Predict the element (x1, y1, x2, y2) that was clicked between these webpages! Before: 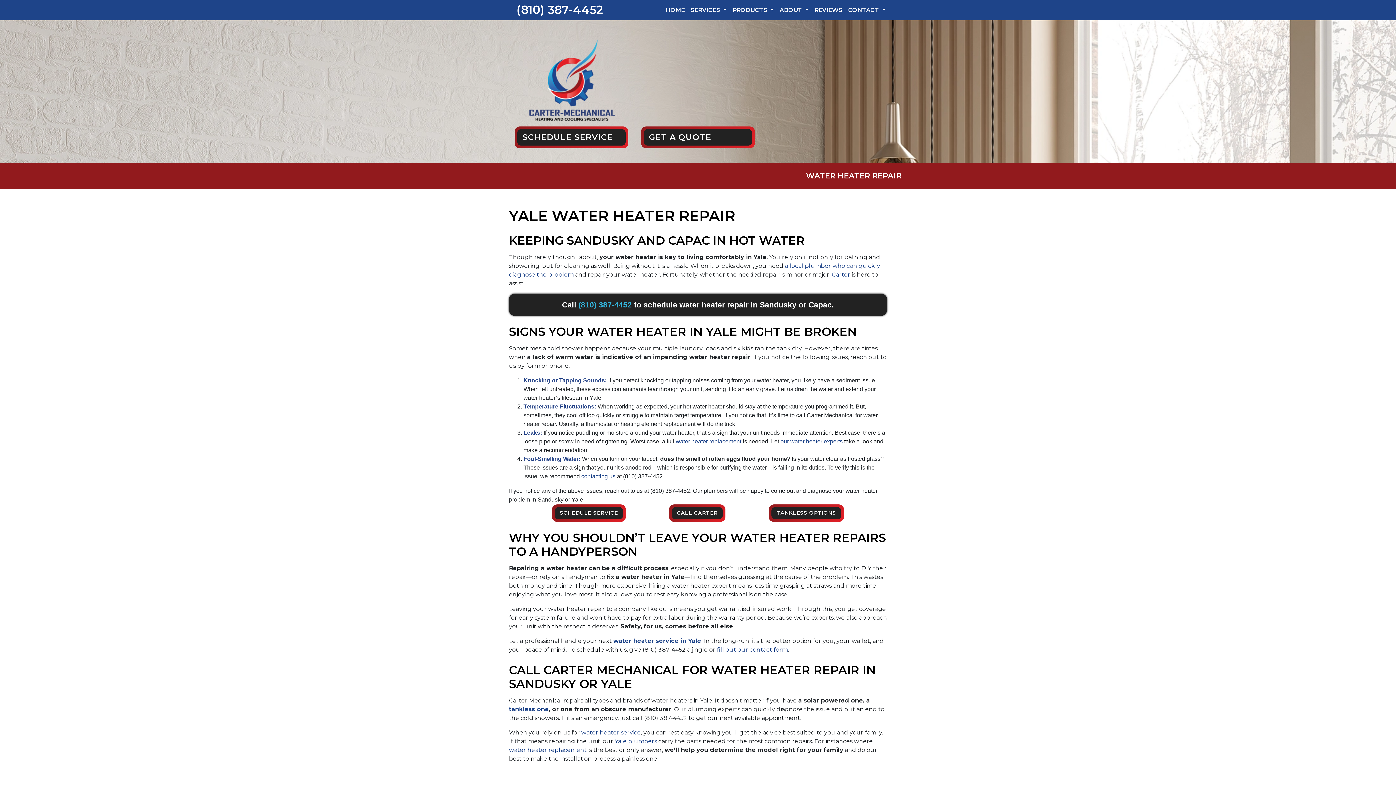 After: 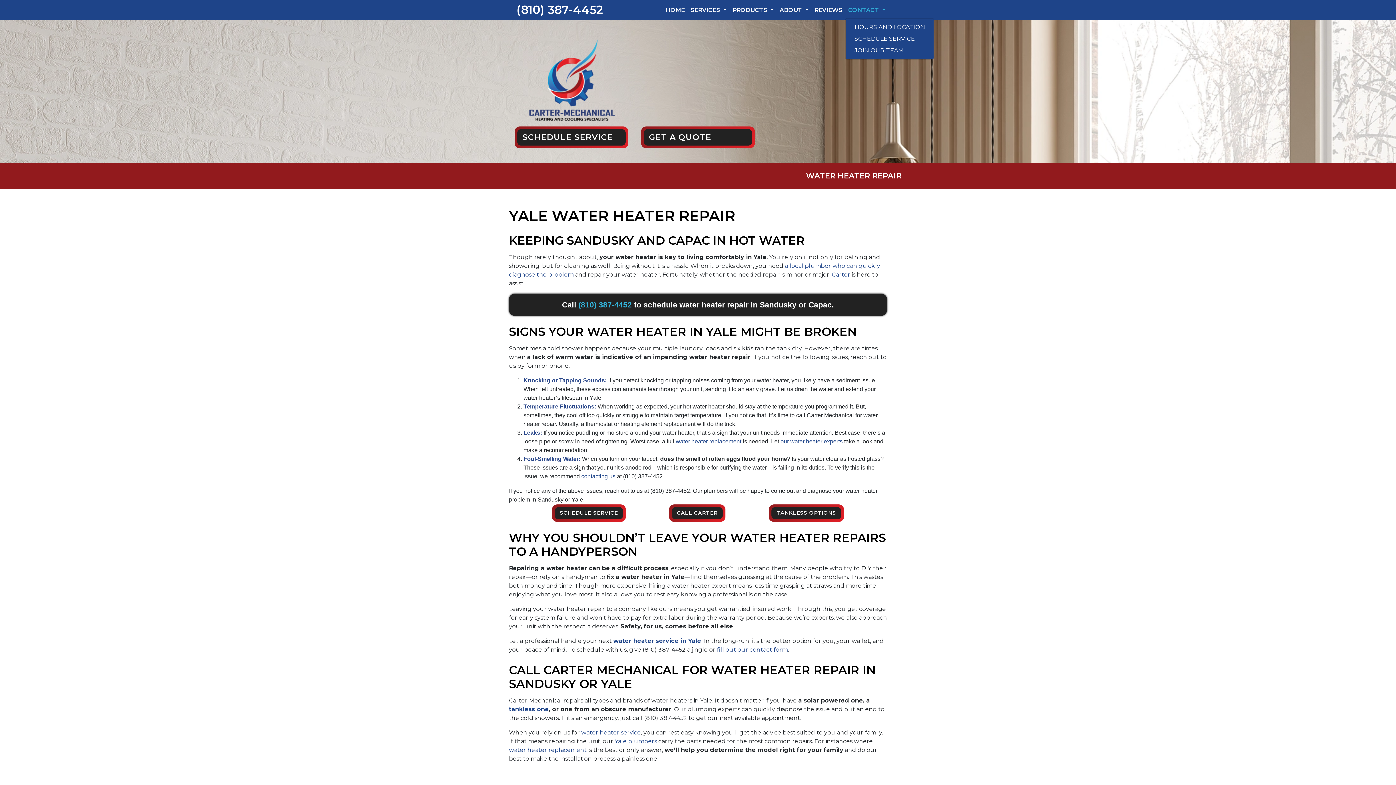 Action: bbox: (845, 2, 888, 17) label: CONTACT 